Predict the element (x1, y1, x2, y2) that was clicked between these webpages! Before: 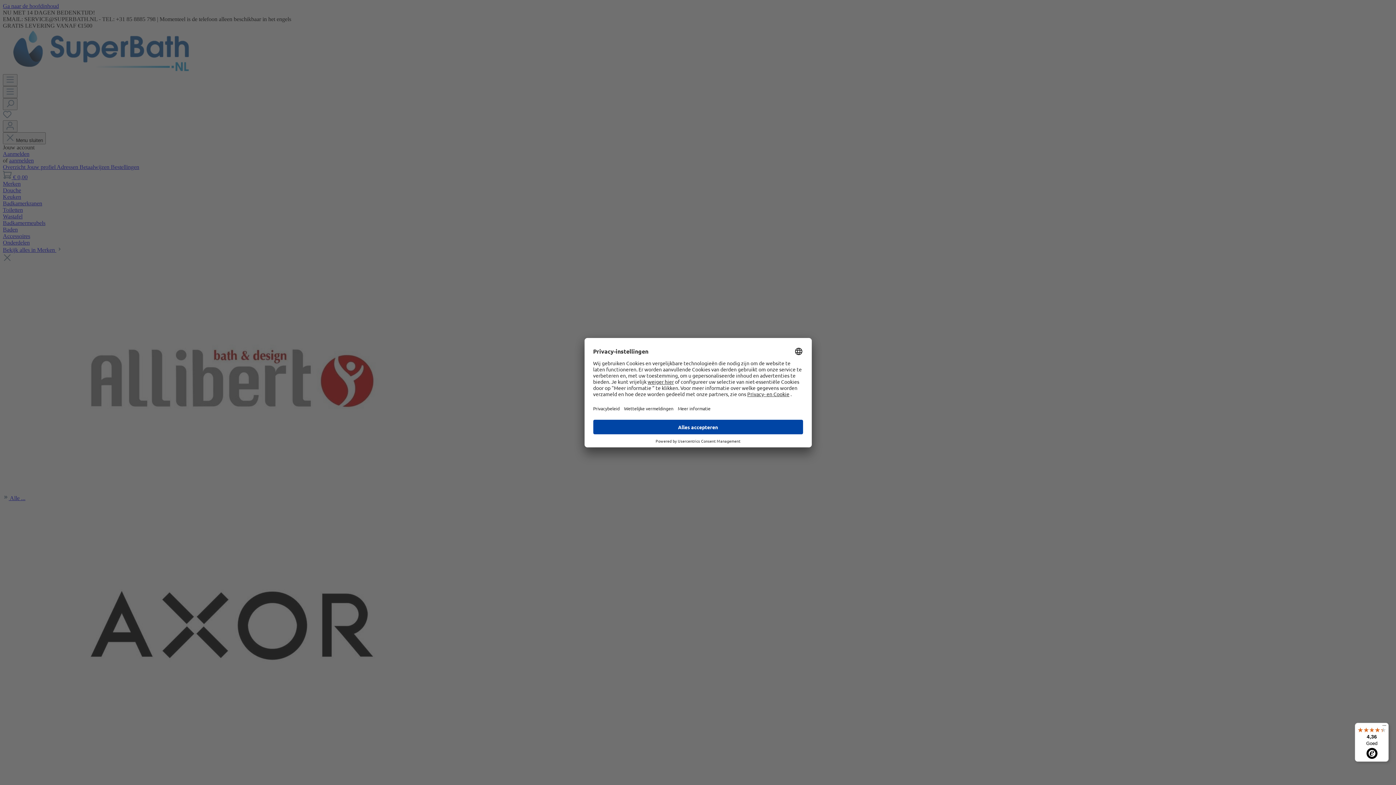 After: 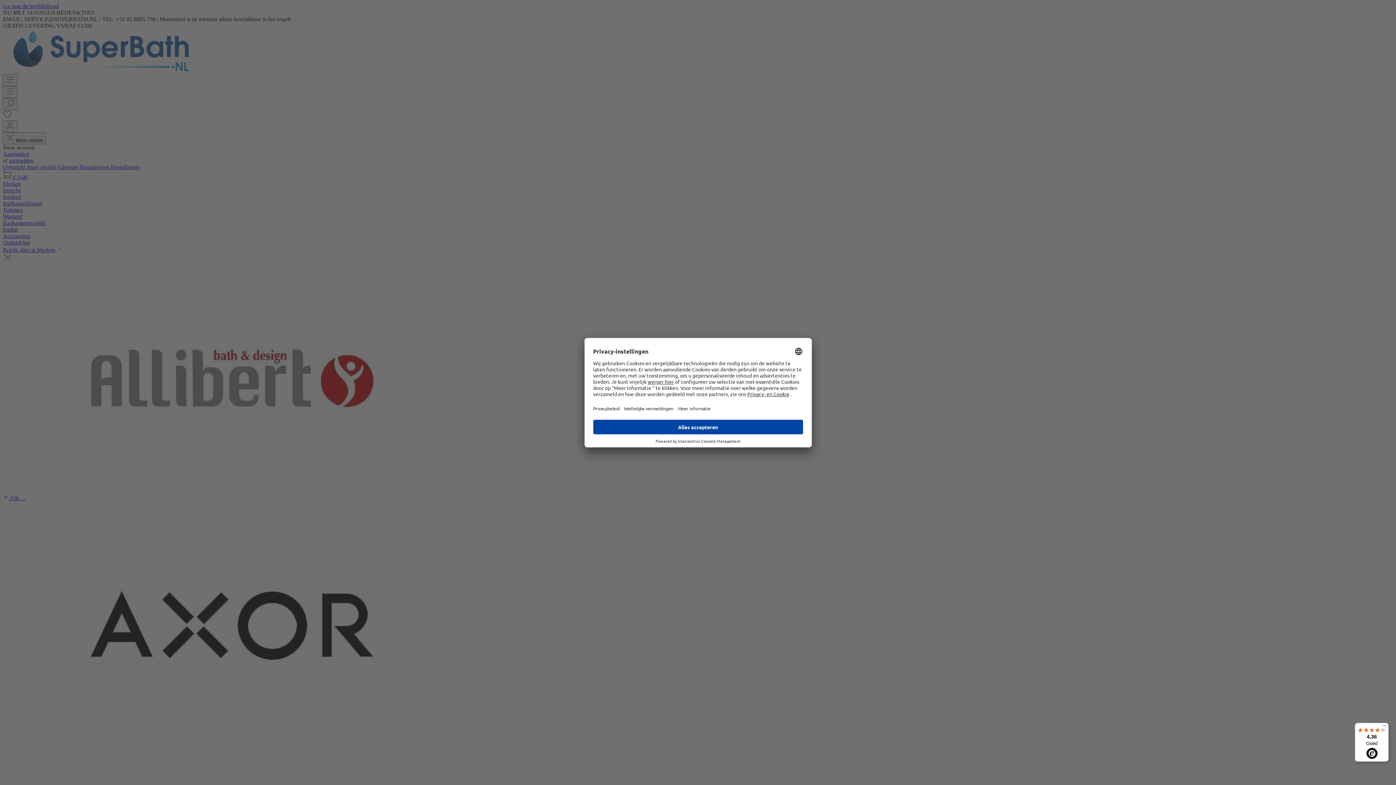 Action: label: 4,36

Goed bbox: (1355, 723, 1389, 762)